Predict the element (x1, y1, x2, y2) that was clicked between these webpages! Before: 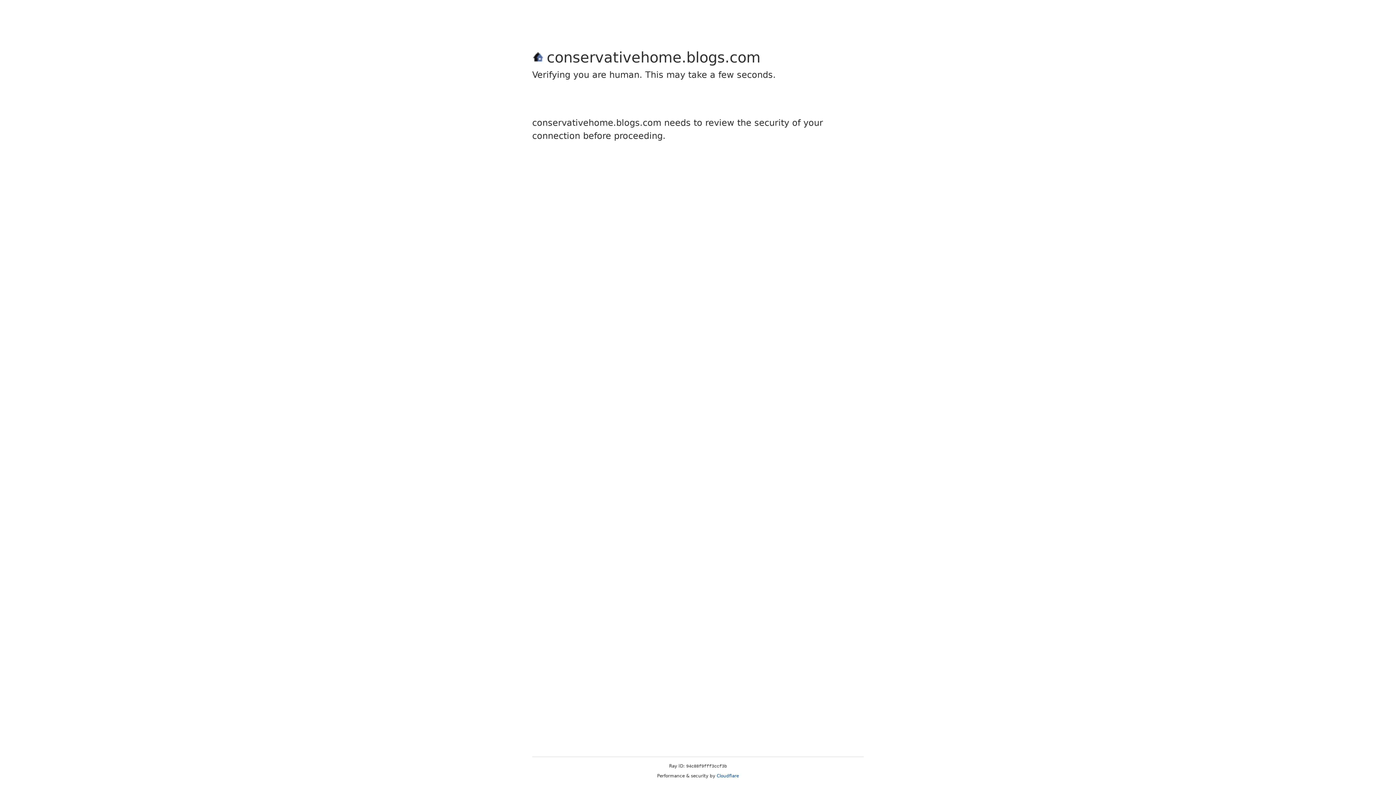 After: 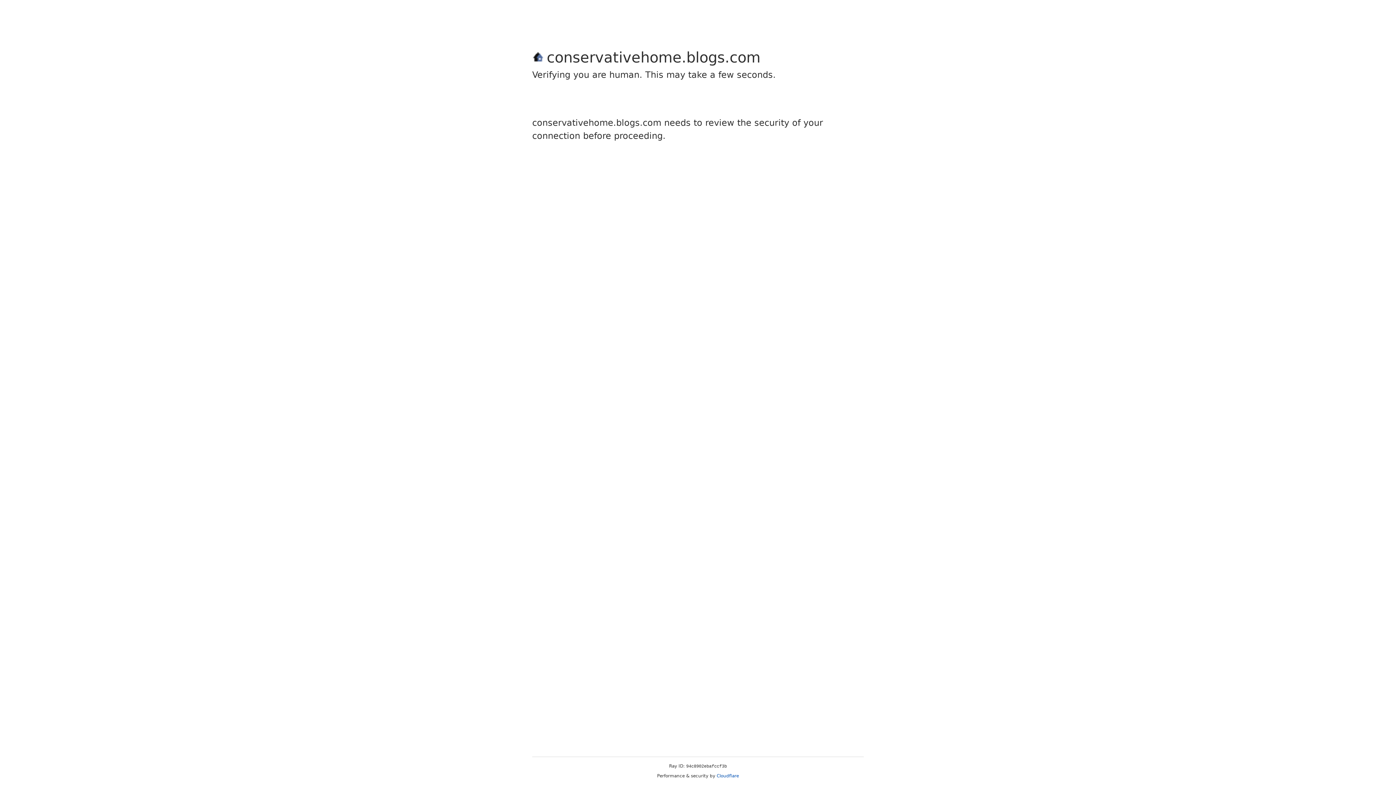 Action: bbox: (716, 773, 739, 778) label: Cloudflare